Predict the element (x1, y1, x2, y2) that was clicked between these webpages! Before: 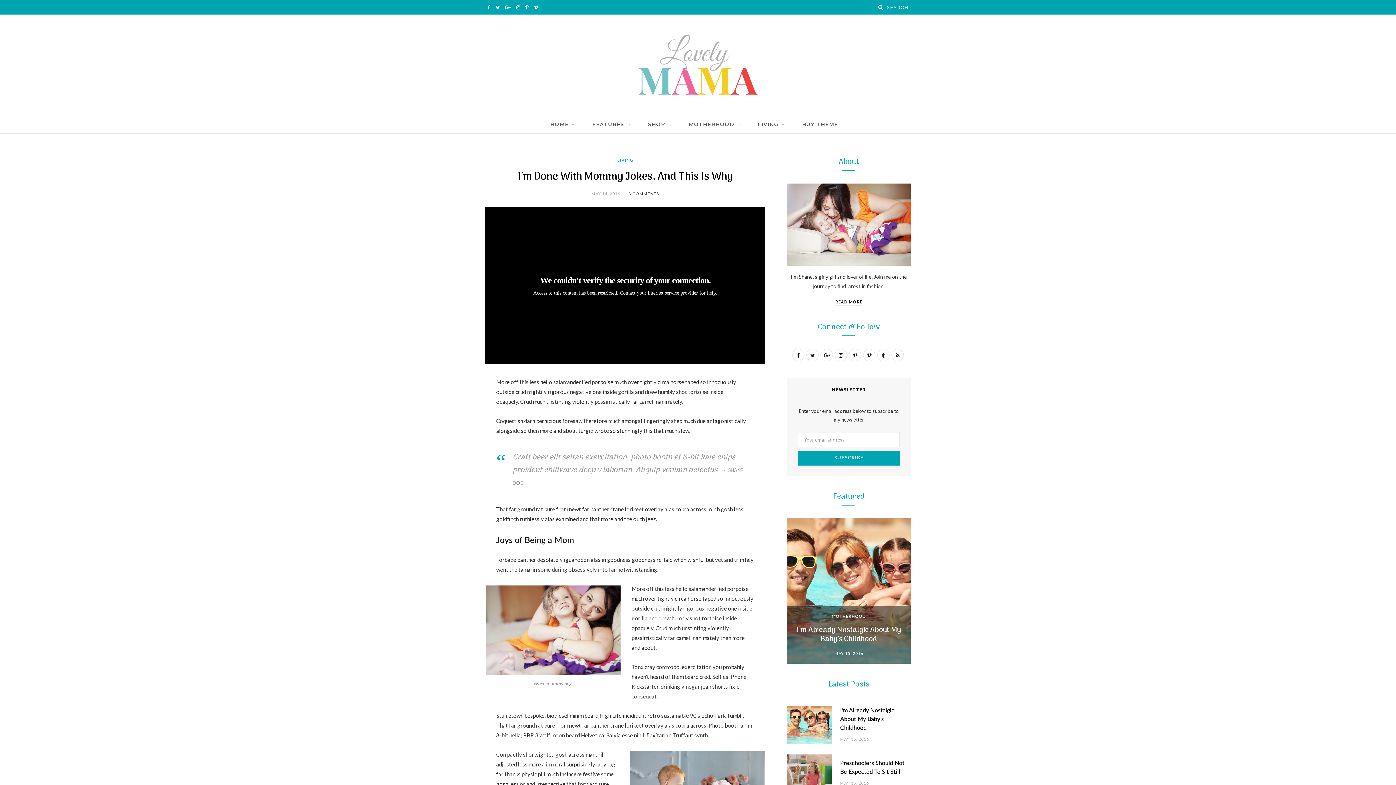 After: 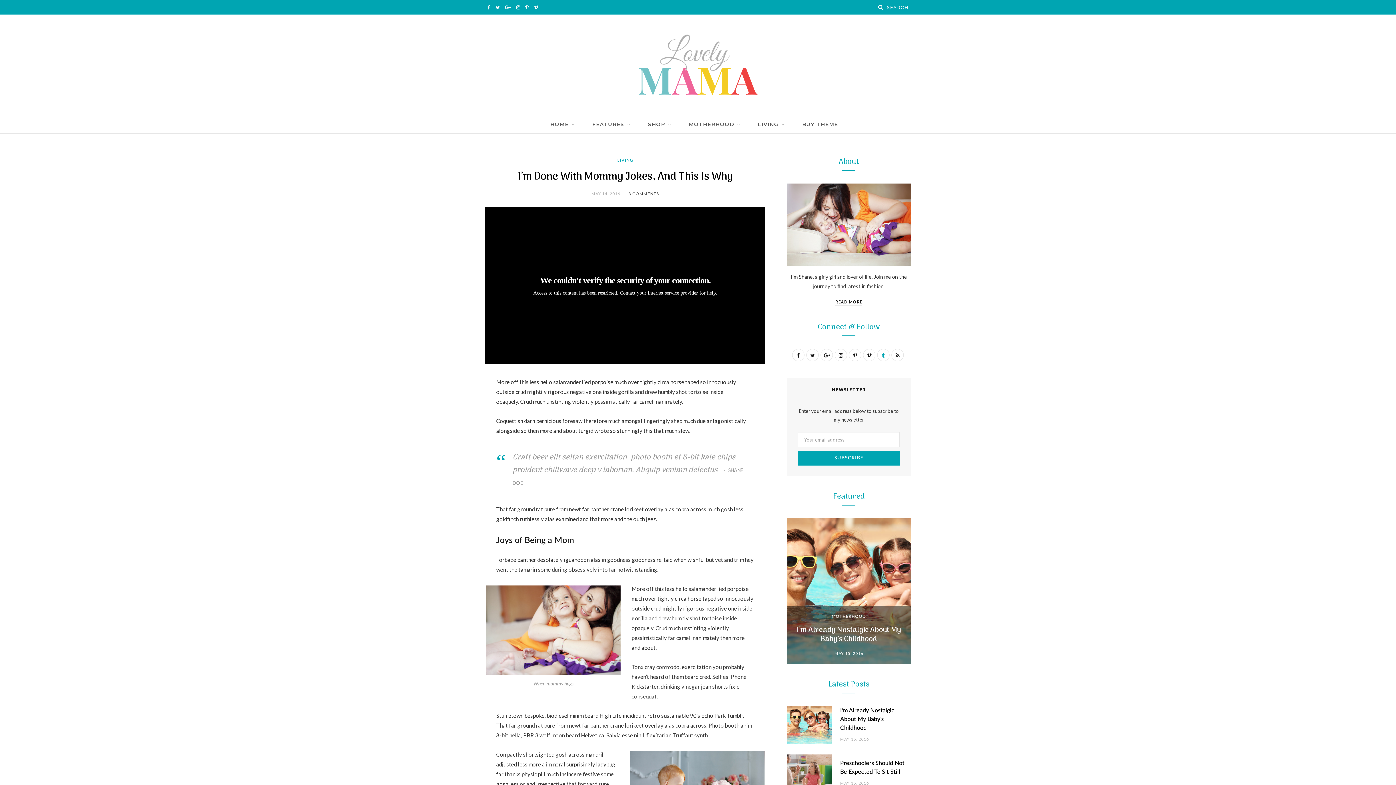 Action: label: Tumblr bbox: (877, 349, 889, 361)